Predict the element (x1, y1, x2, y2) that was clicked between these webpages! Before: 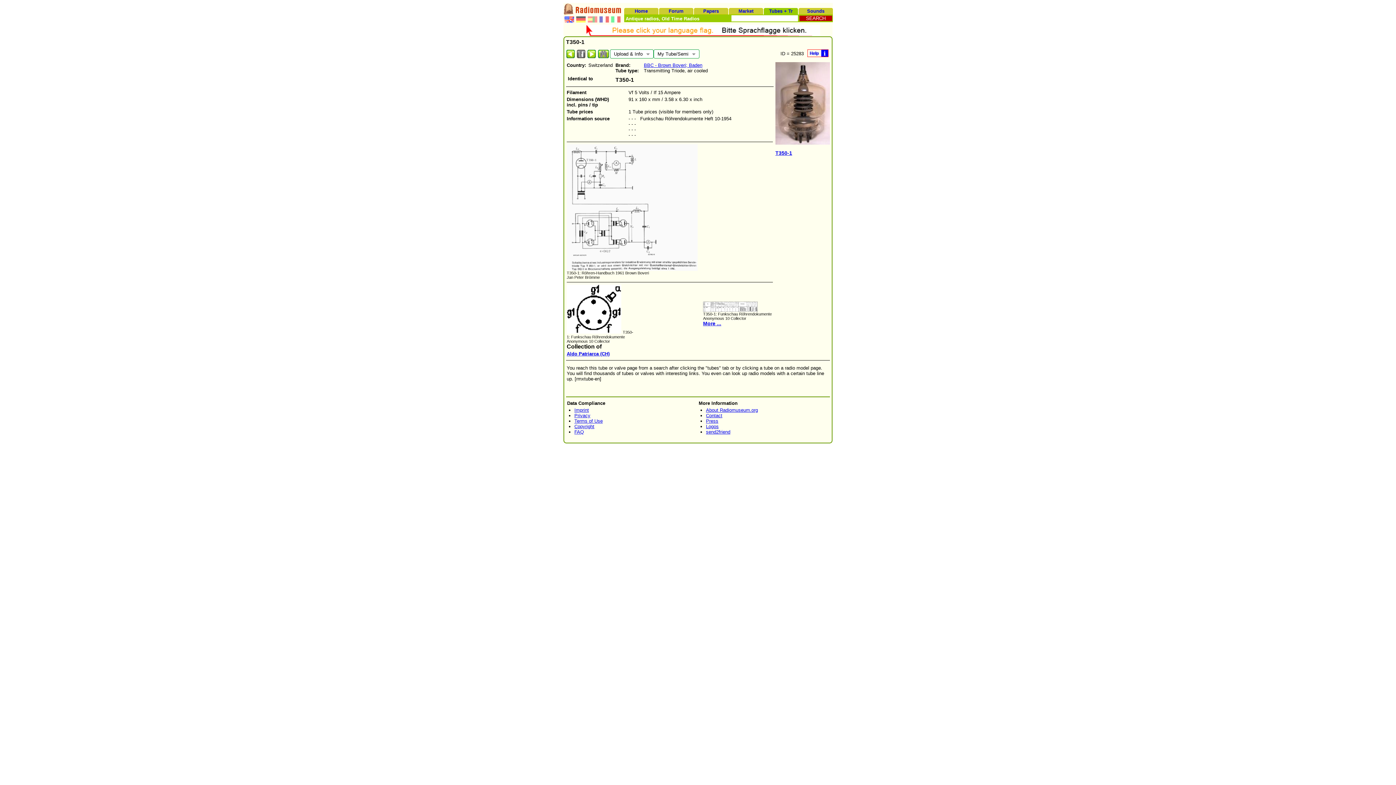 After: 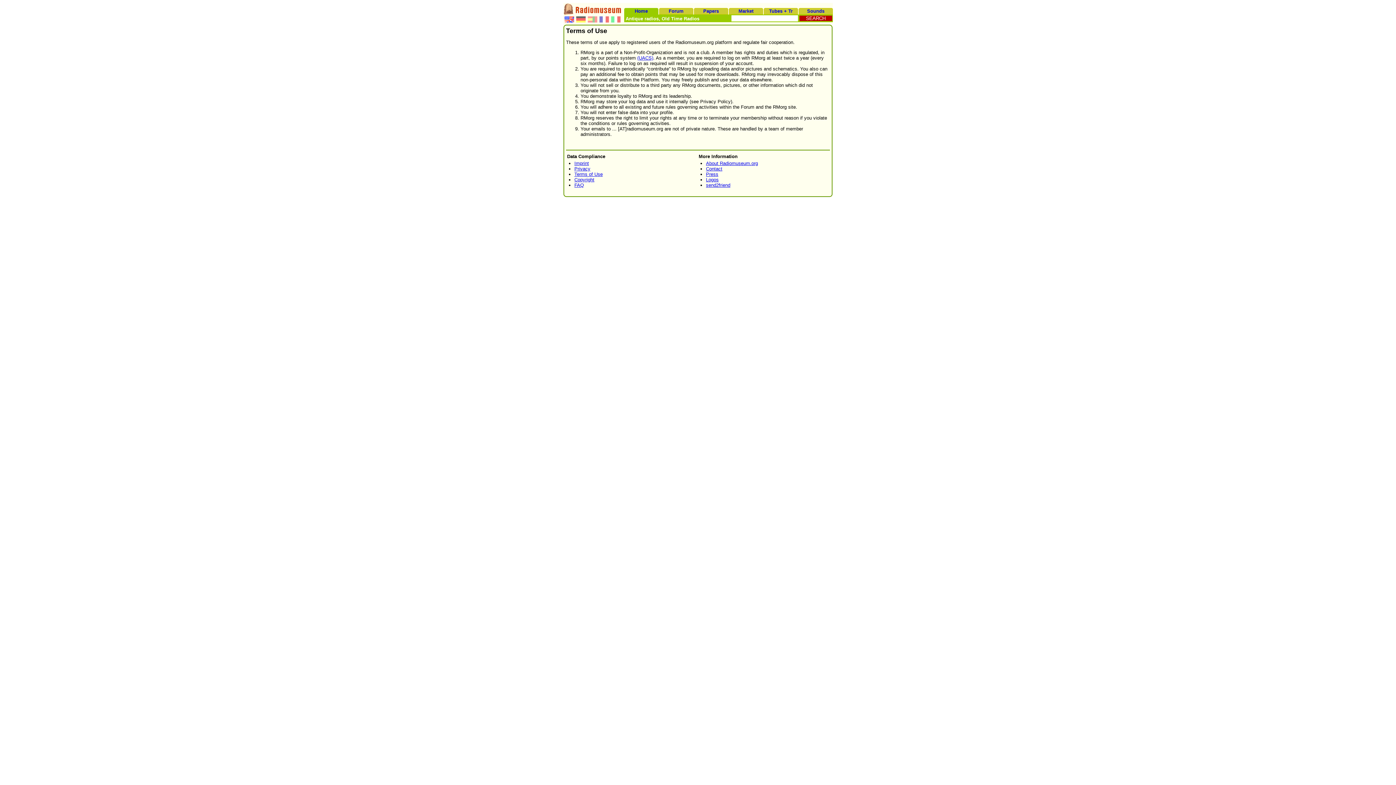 Action: label: Terms of Use bbox: (574, 418, 602, 424)